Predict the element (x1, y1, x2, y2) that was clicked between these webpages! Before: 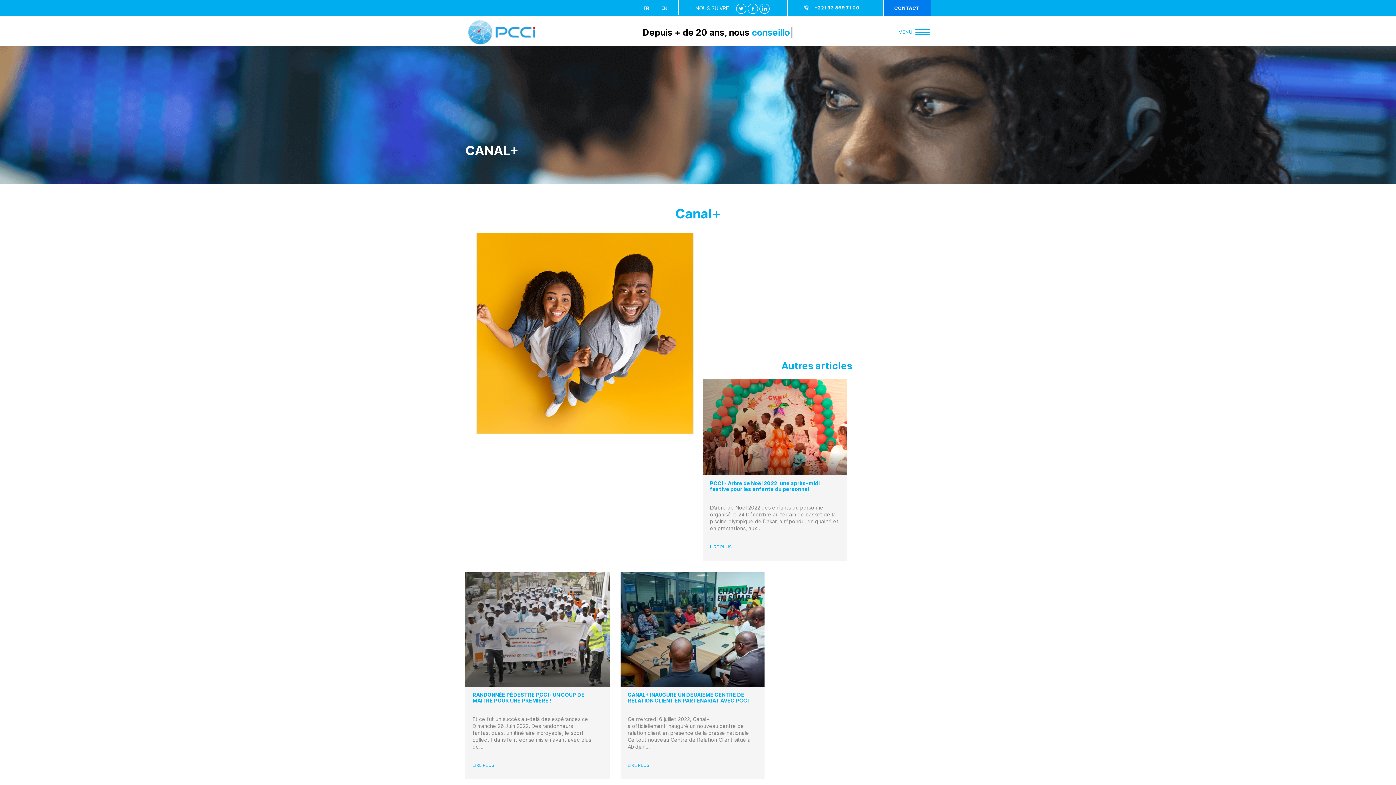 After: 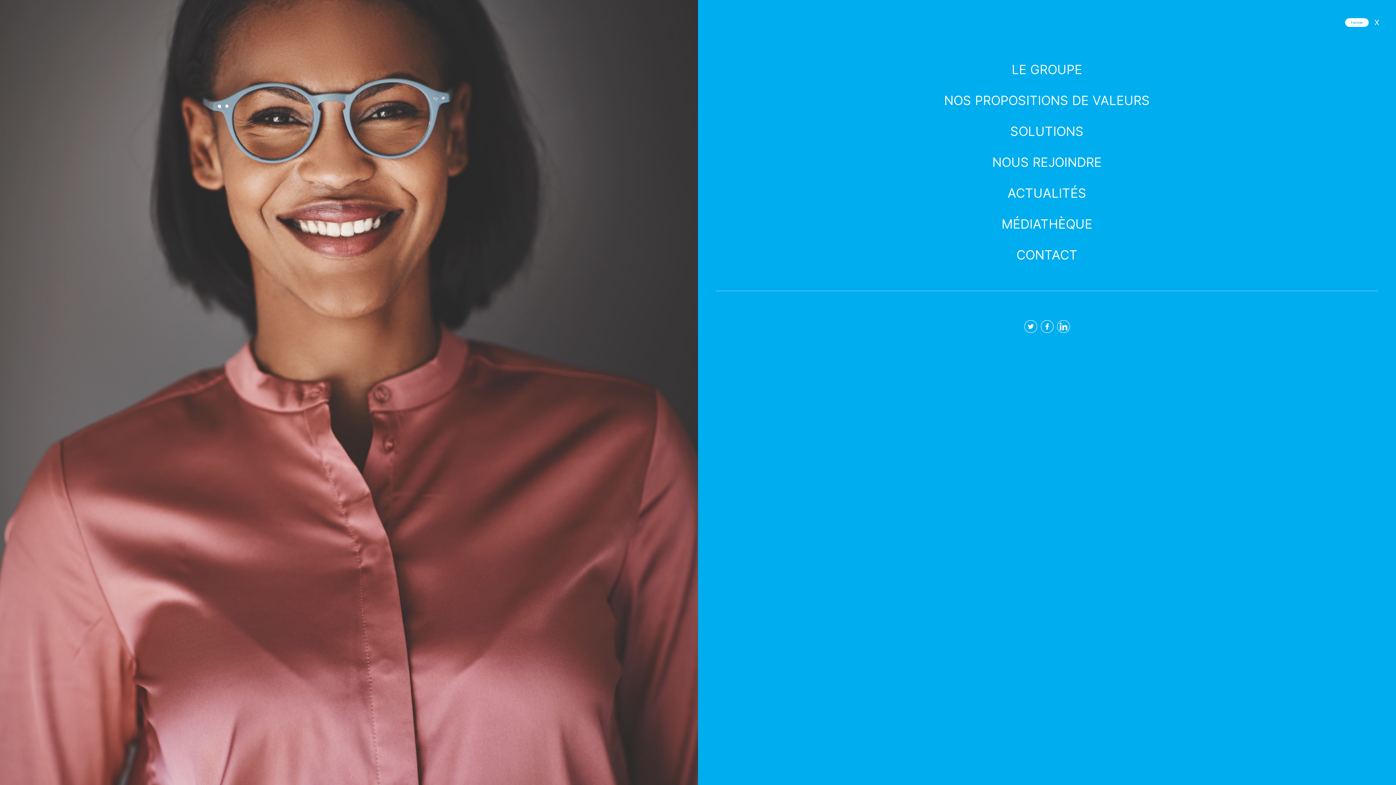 Action: label: MENU bbox: (896, 24, 930, 39)